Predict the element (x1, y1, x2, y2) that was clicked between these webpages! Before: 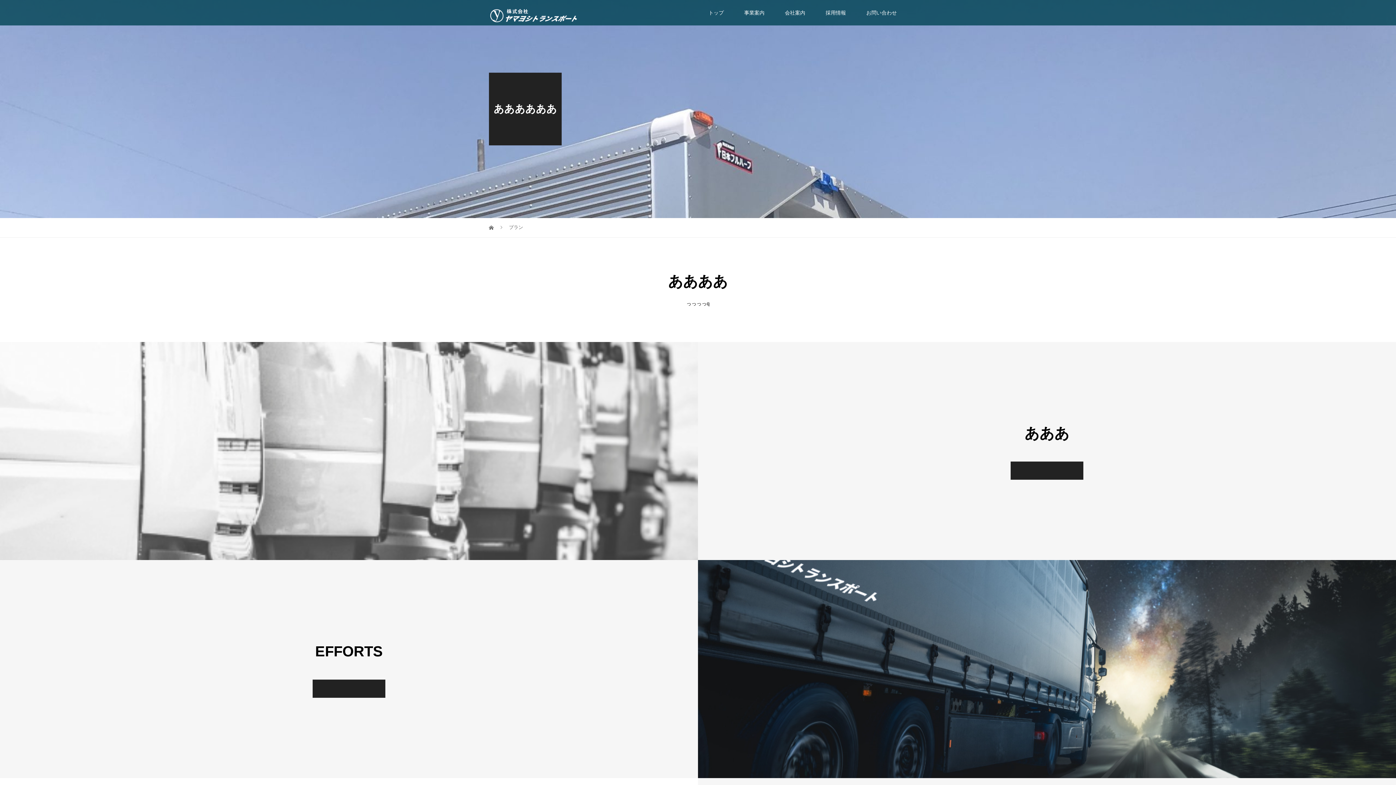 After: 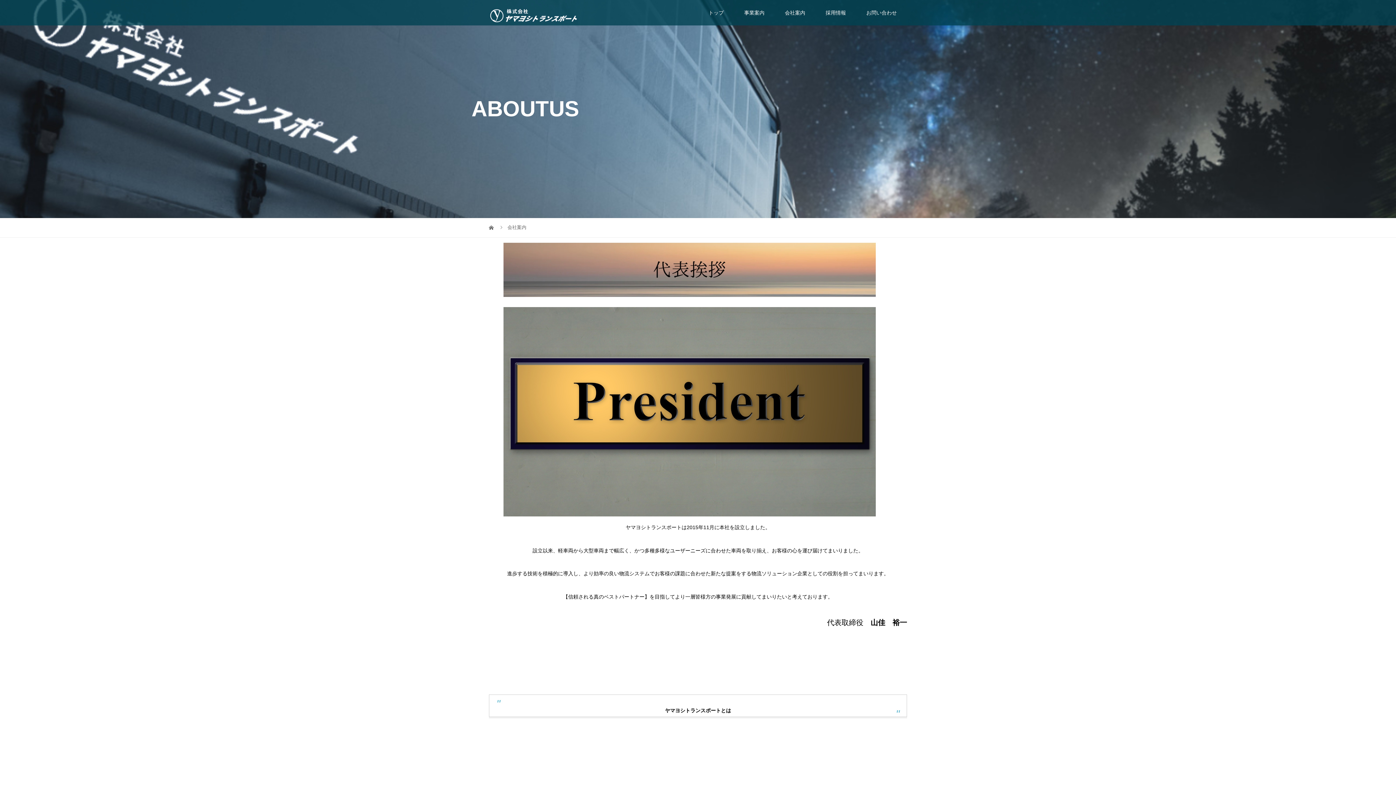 Action: bbox: (774, 0, 815, 25) label: 会社案内